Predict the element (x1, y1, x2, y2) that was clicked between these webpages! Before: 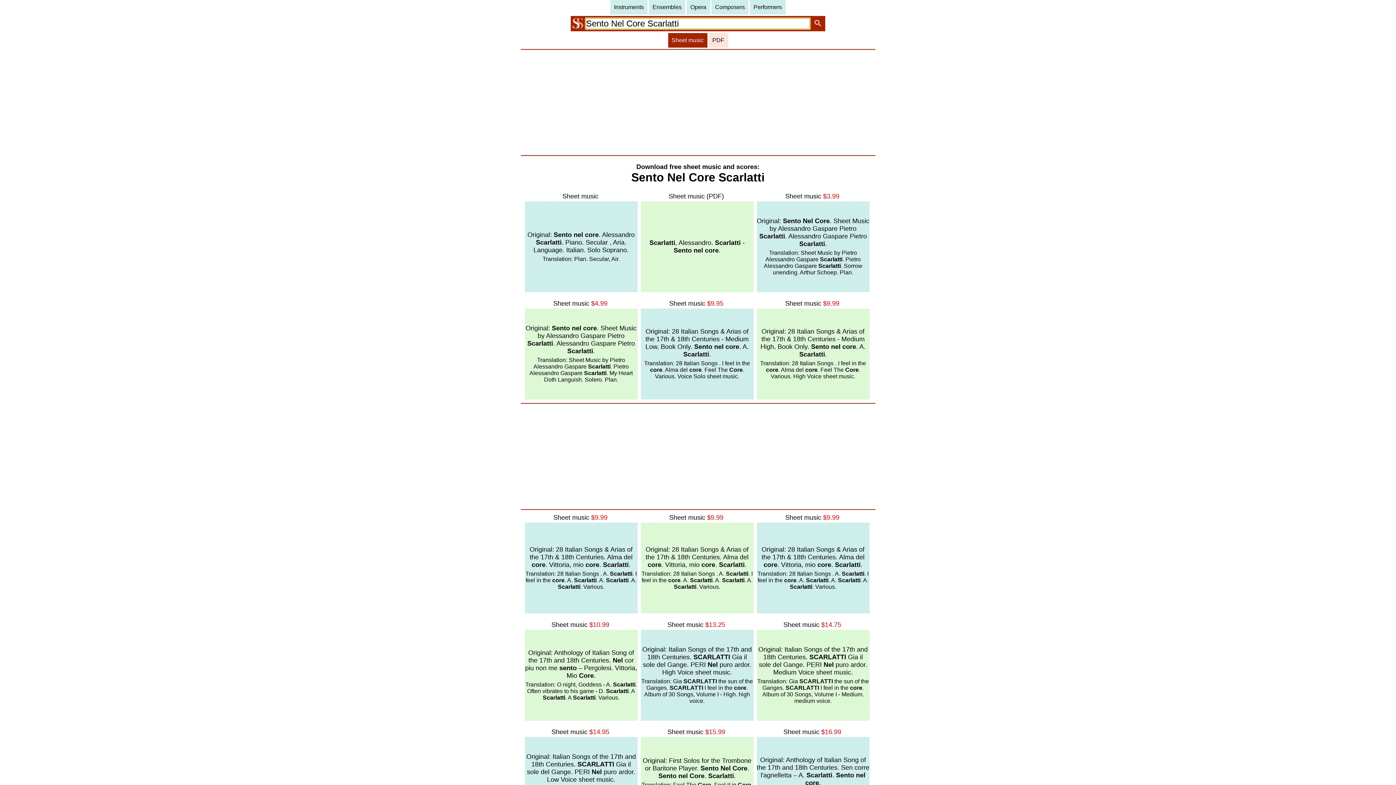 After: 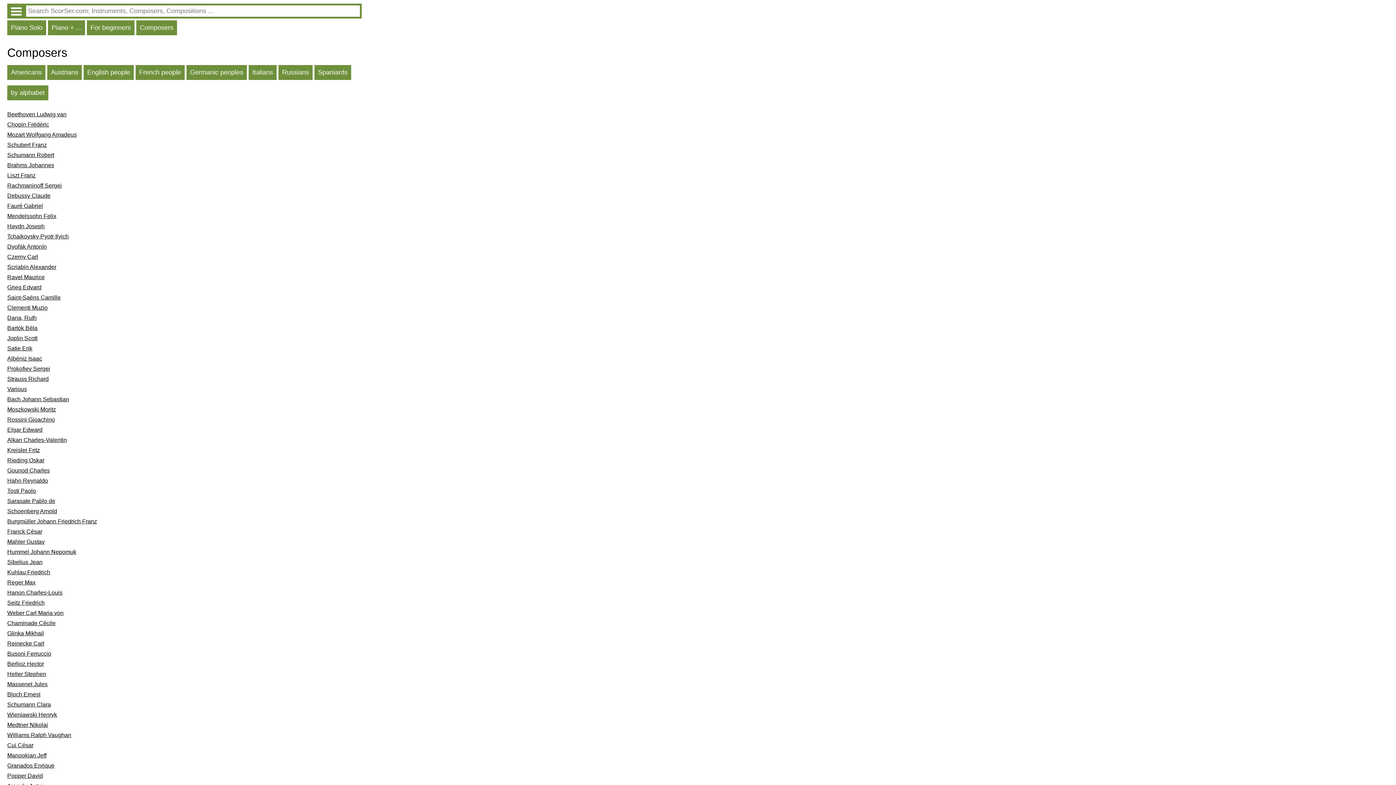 Action: label: Composers bbox: (711, 0, 748, 14)